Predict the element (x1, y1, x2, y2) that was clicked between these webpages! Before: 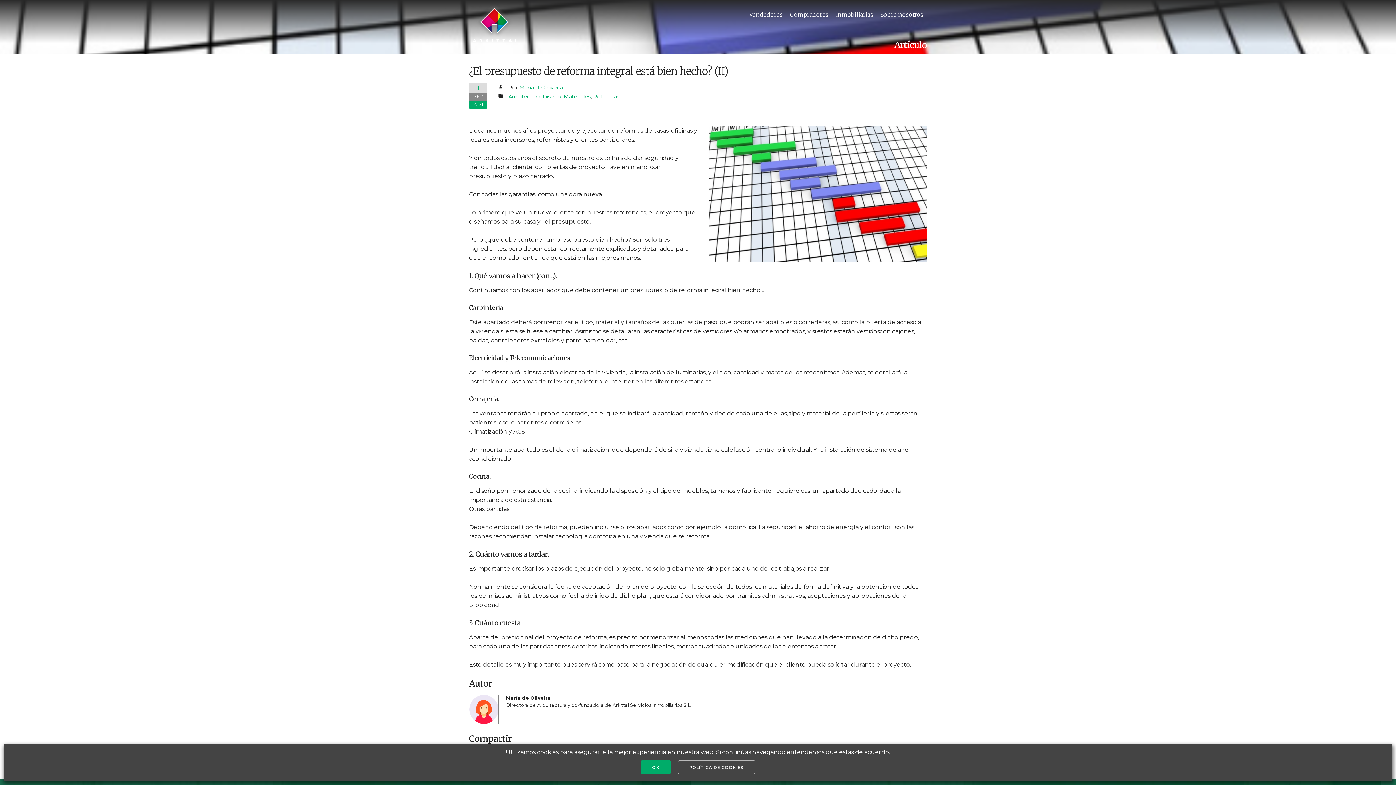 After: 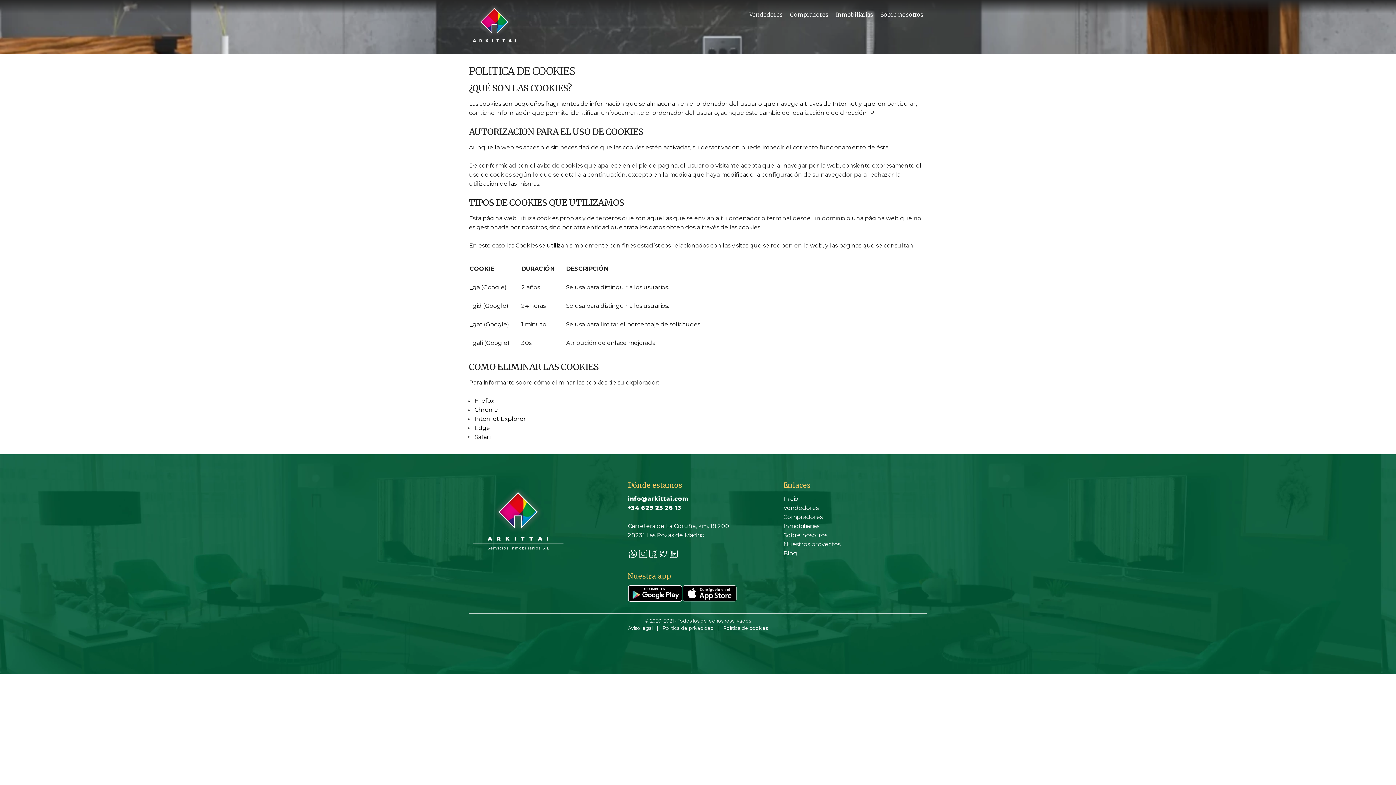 Action: bbox: (678, 760, 755, 774) label: Política de cookies